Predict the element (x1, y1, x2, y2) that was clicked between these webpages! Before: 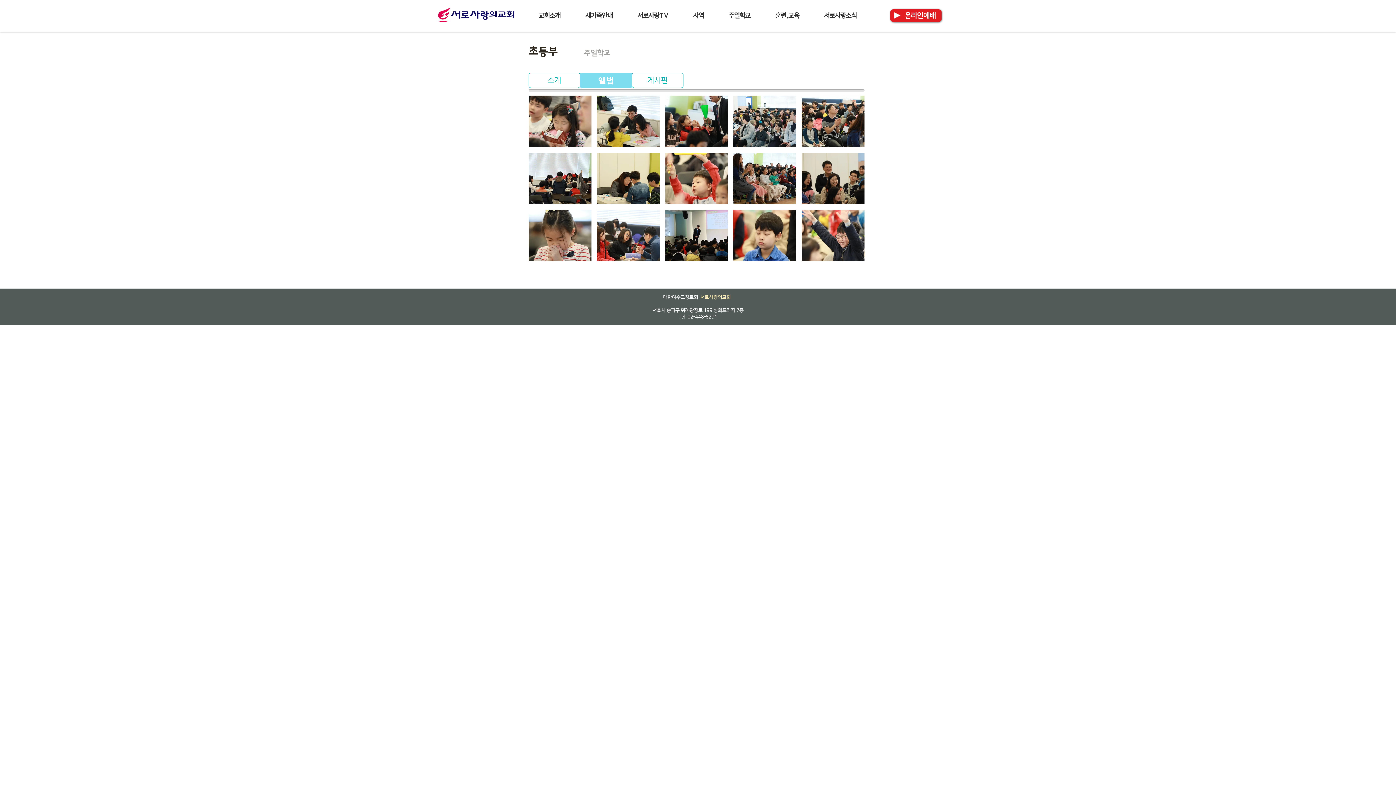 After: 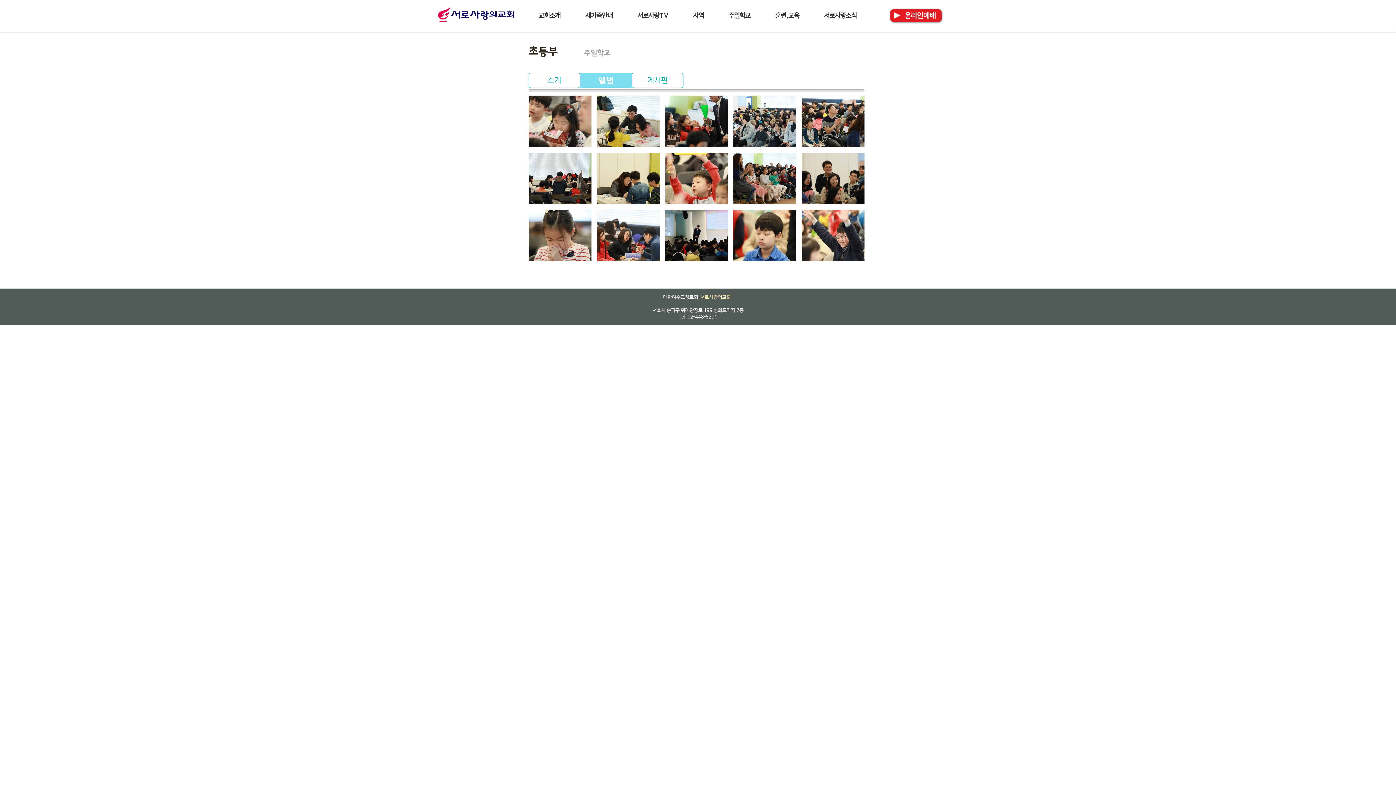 Action: label: 새가족안내 bbox: (580, 10, 632, 20)